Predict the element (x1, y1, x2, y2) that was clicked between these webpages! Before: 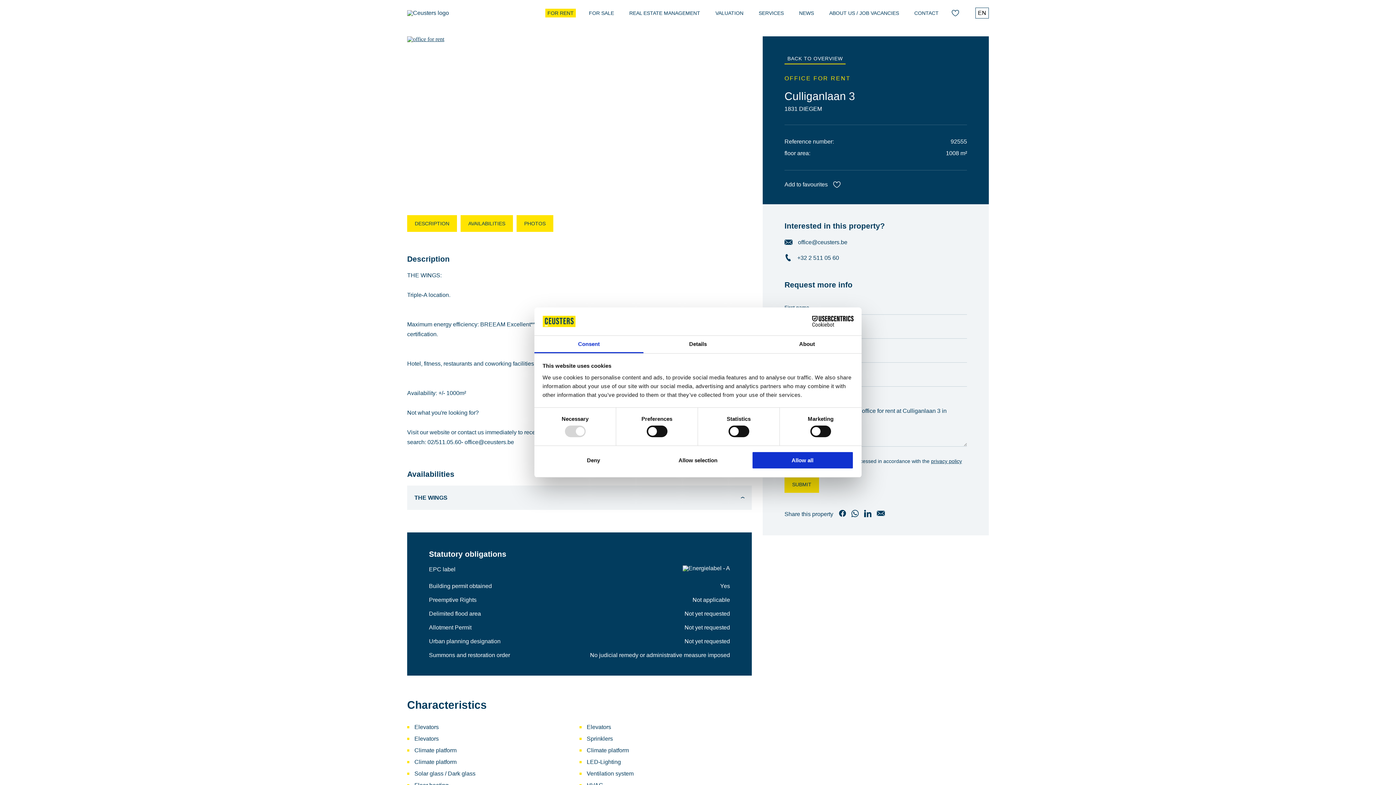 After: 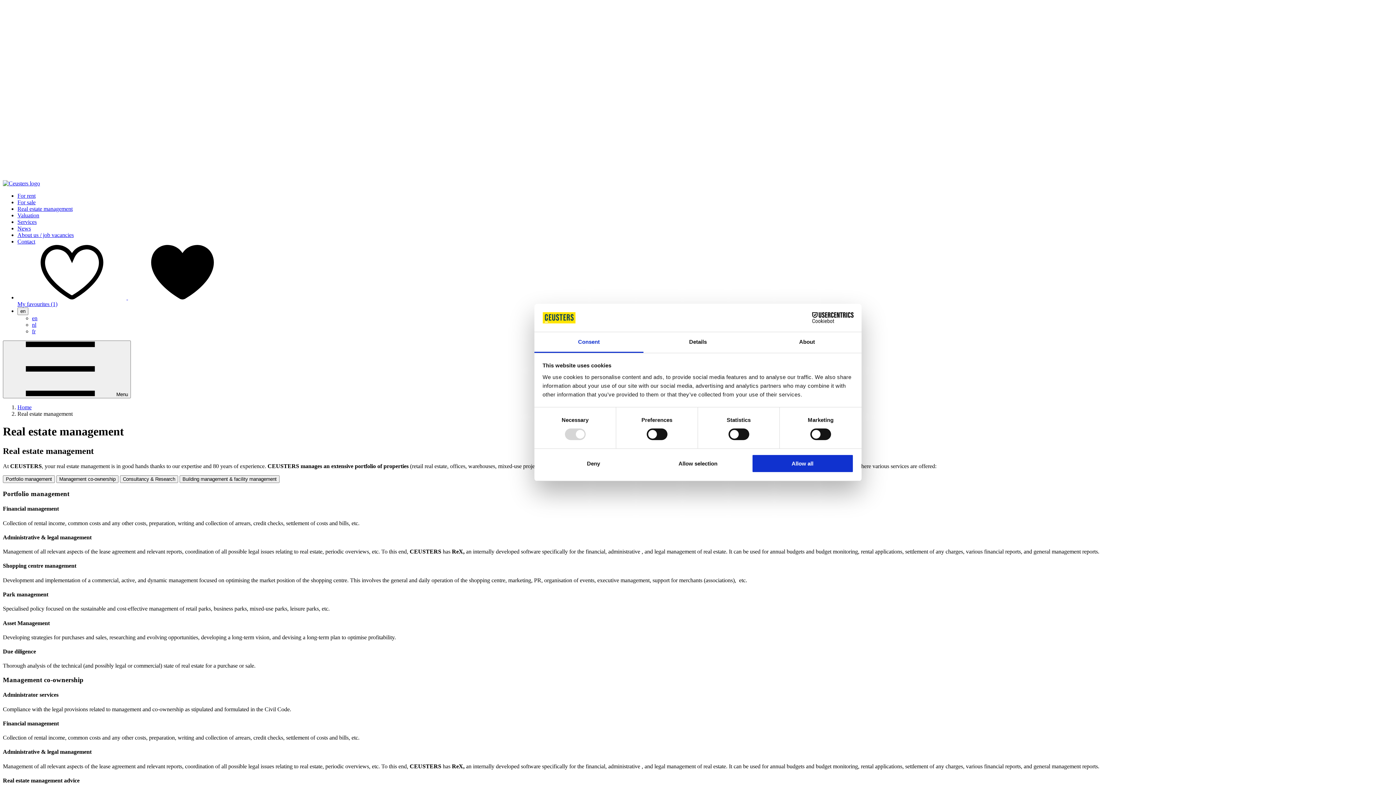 Action: label: REAL ESTATE MANAGEMENT bbox: (627, 8, 702, 17)